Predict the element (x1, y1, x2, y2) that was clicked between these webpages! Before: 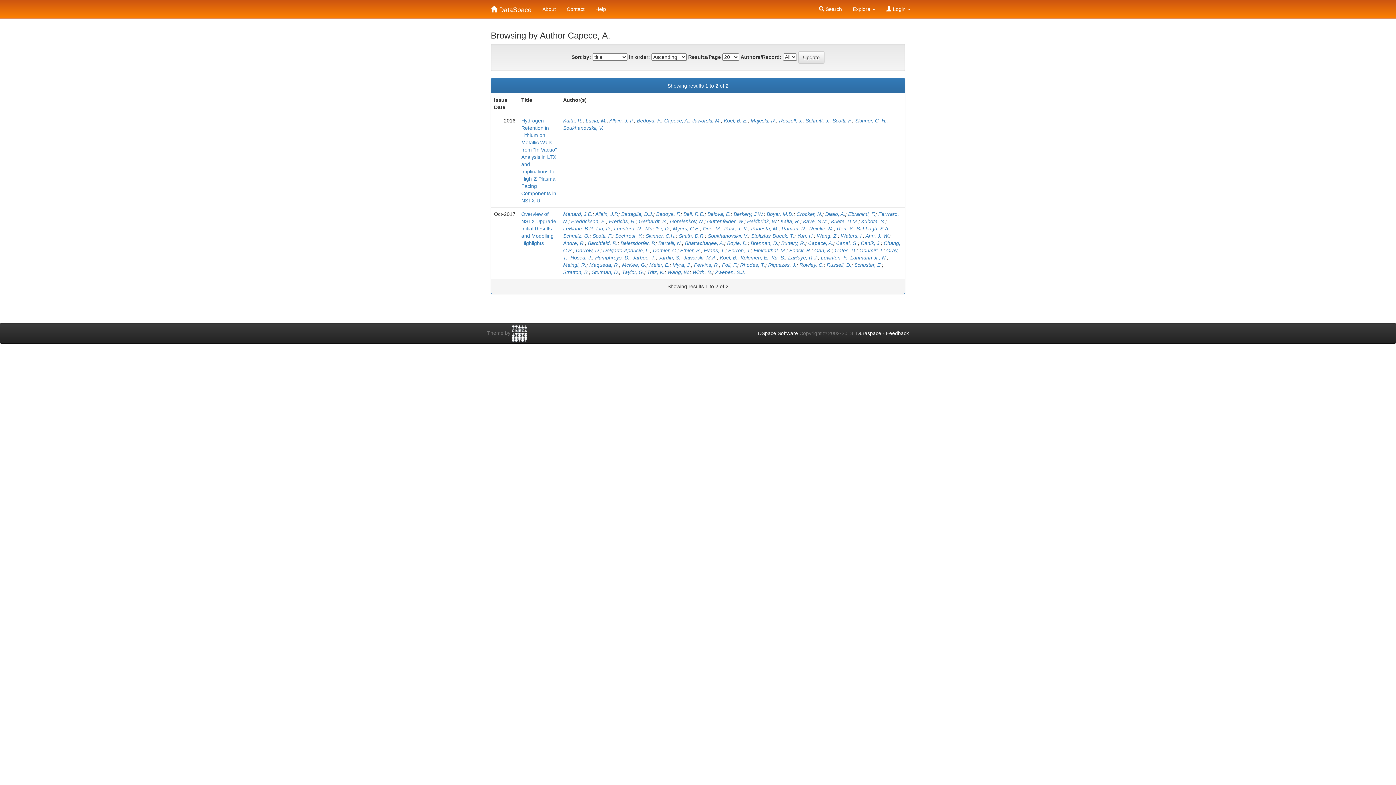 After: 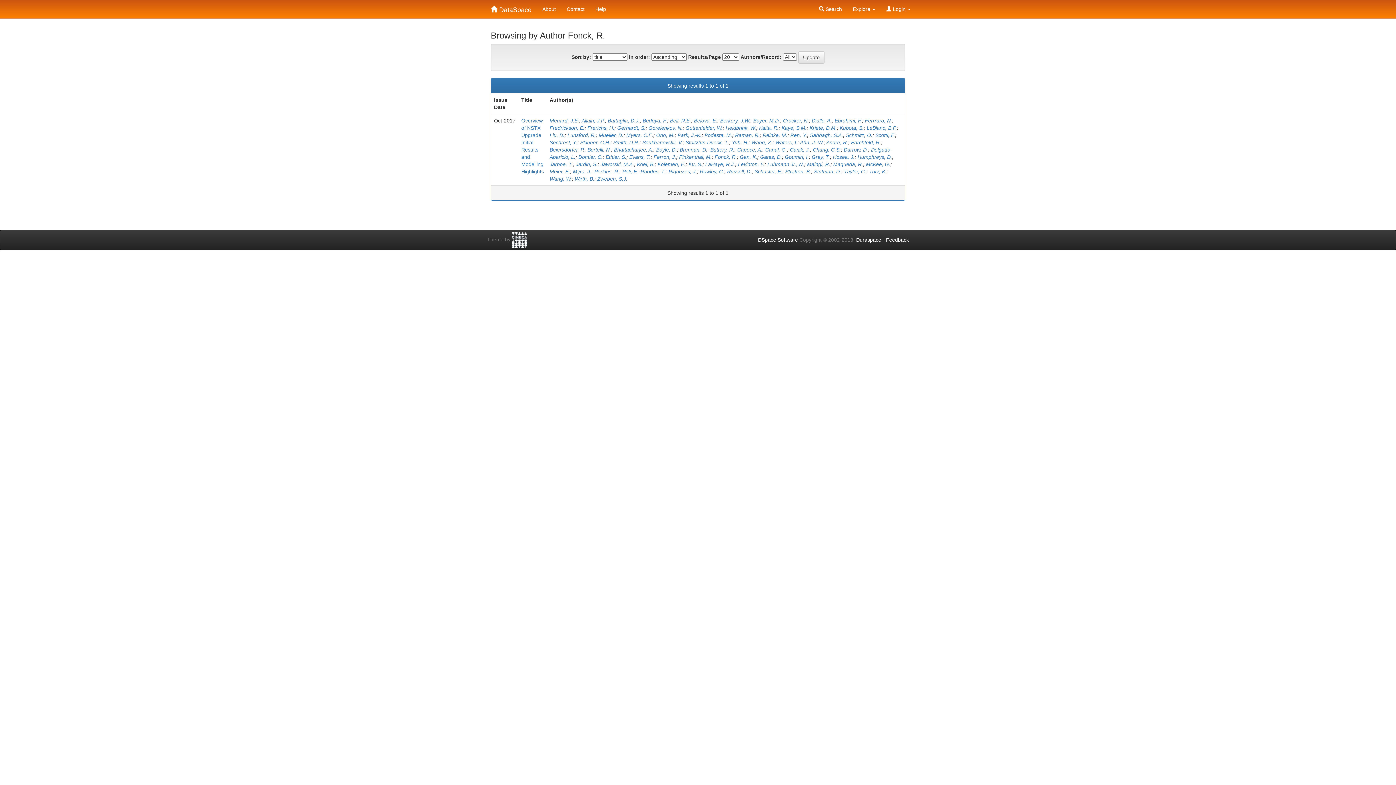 Action: bbox: (789, 247, 811, 253) label: Fonck, R.